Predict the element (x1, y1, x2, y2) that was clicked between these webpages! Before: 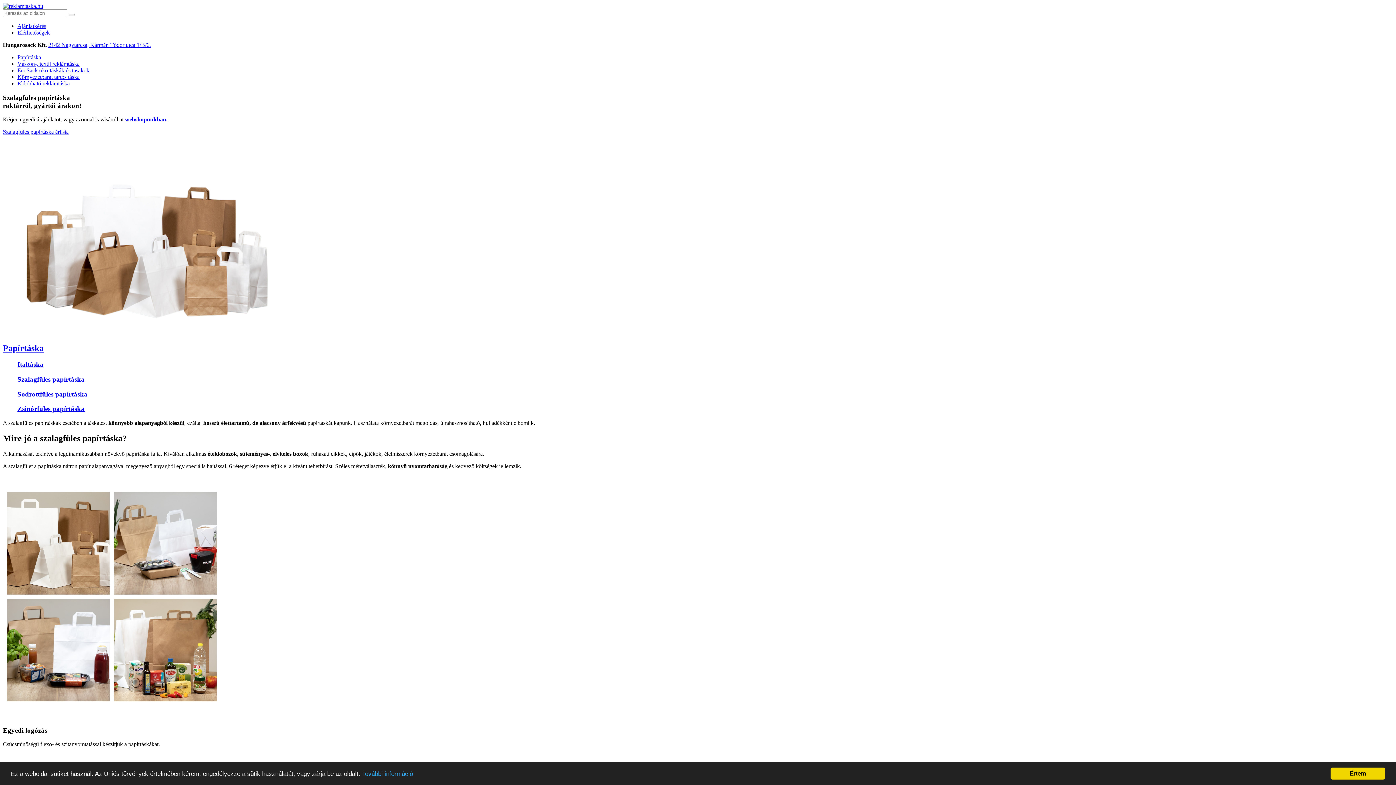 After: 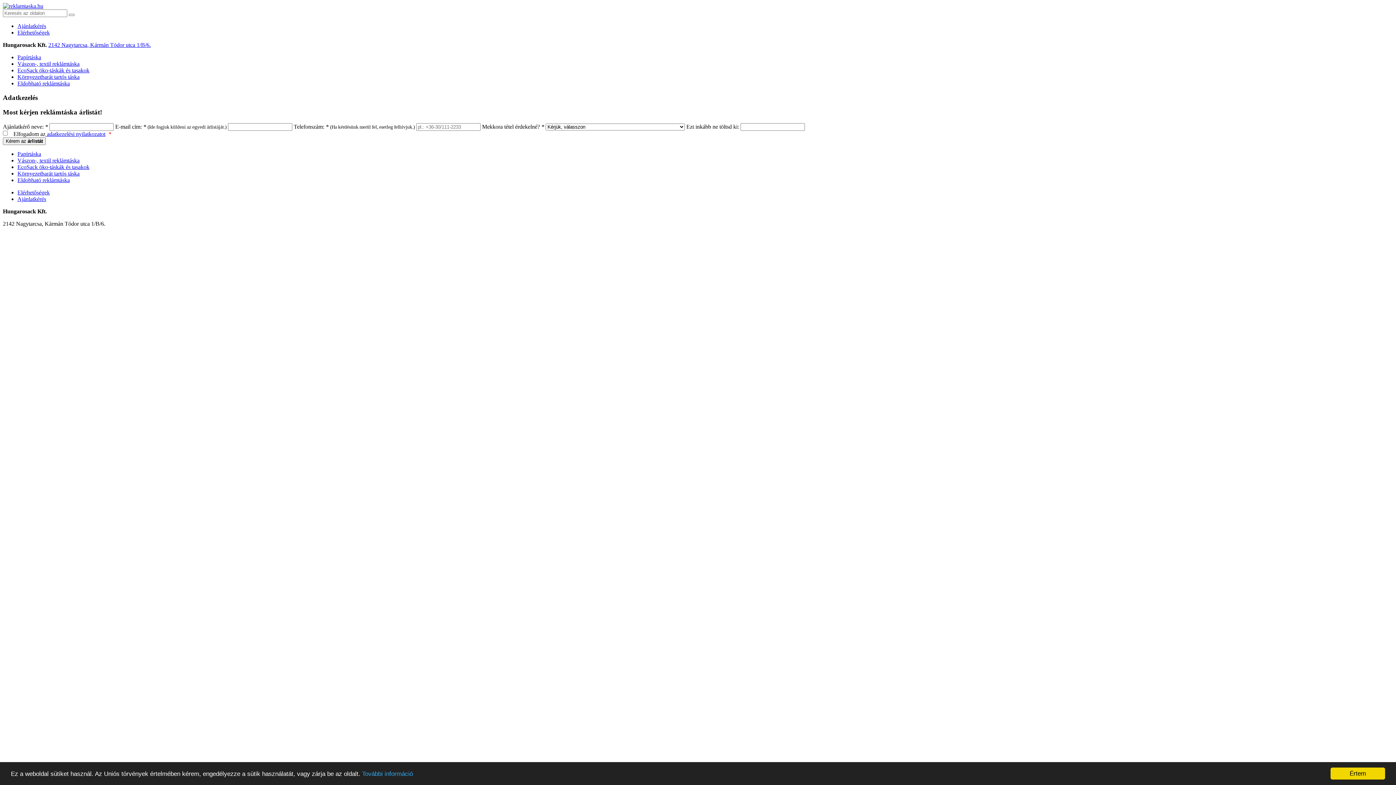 Action: label: További információ bbox: (362, 770, 413, 777)